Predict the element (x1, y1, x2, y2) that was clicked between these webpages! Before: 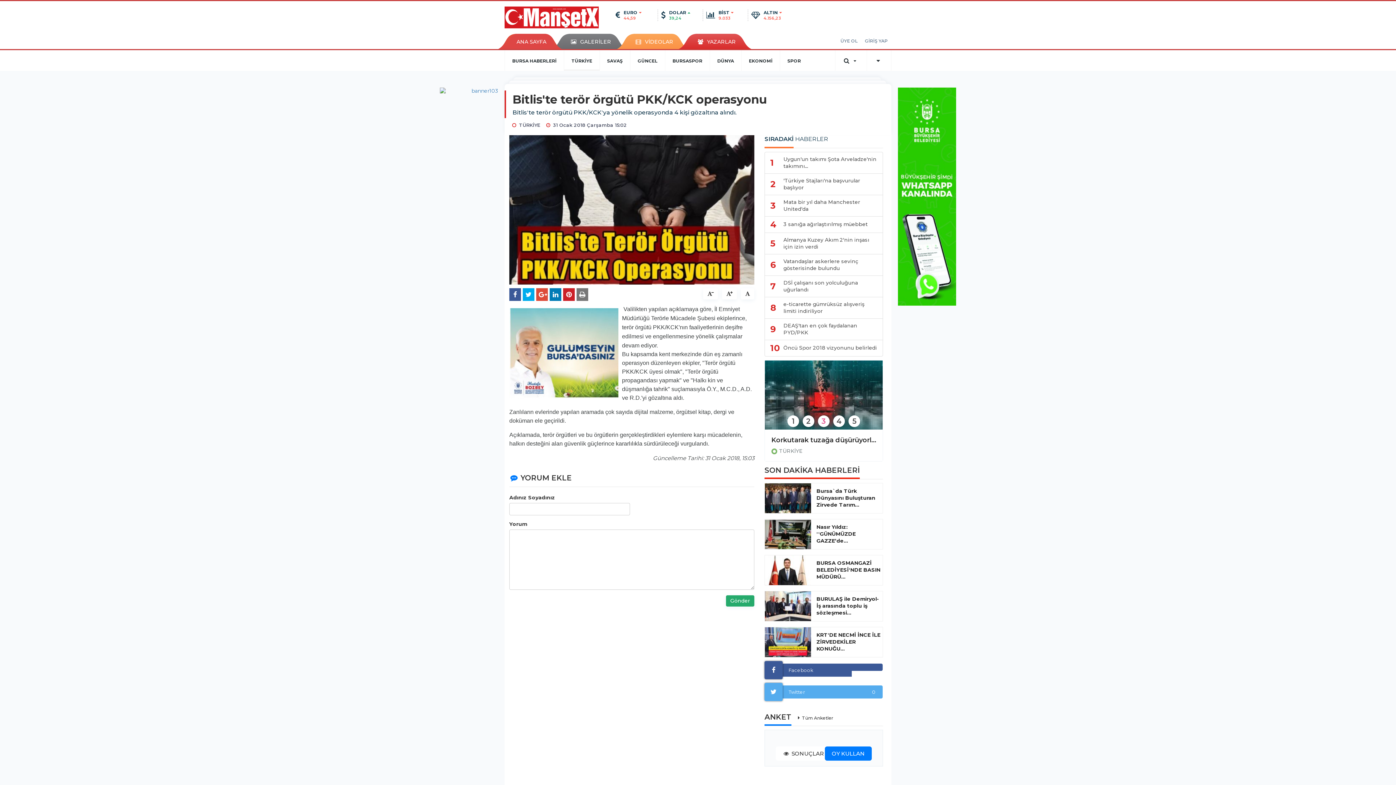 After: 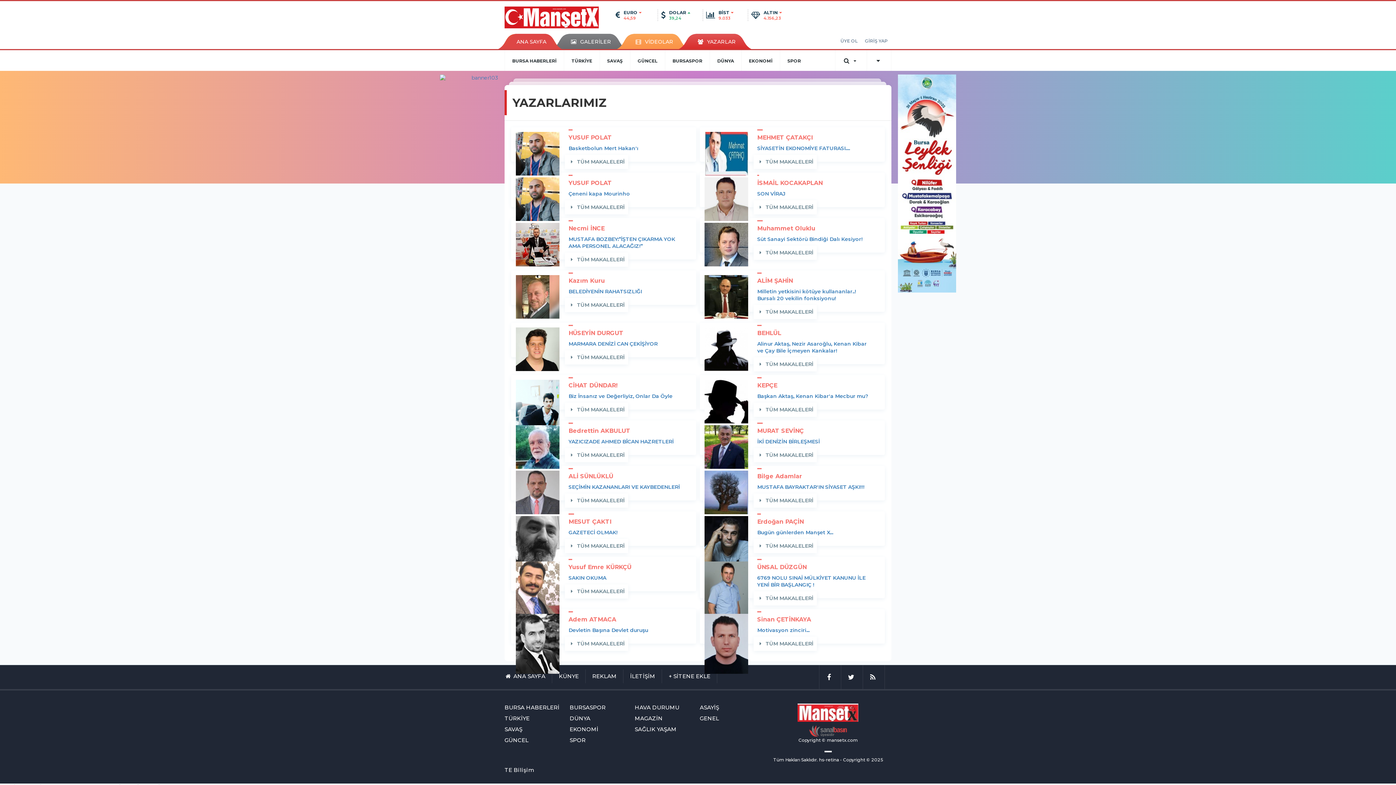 Action: label: YAZARLAR bbox: (690, 33, 742, 48)